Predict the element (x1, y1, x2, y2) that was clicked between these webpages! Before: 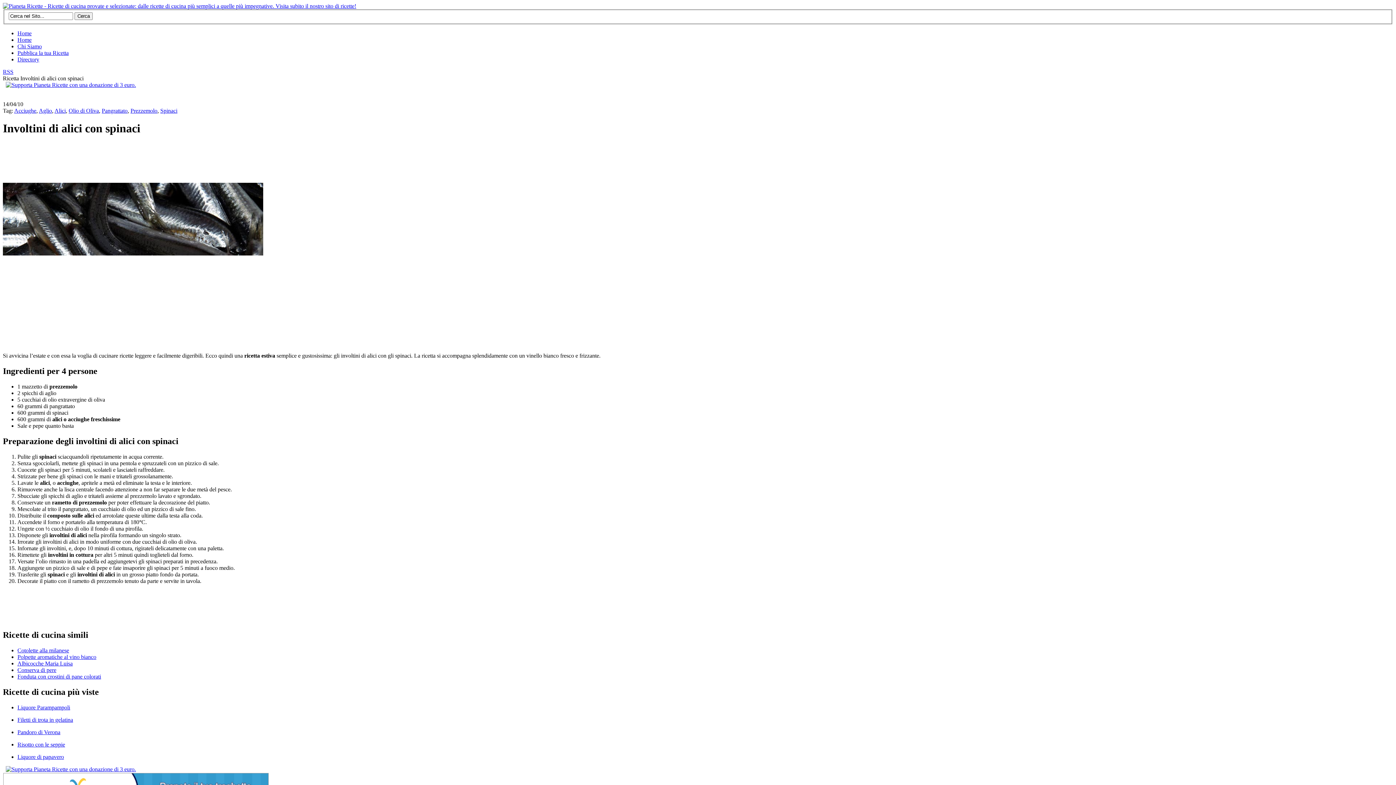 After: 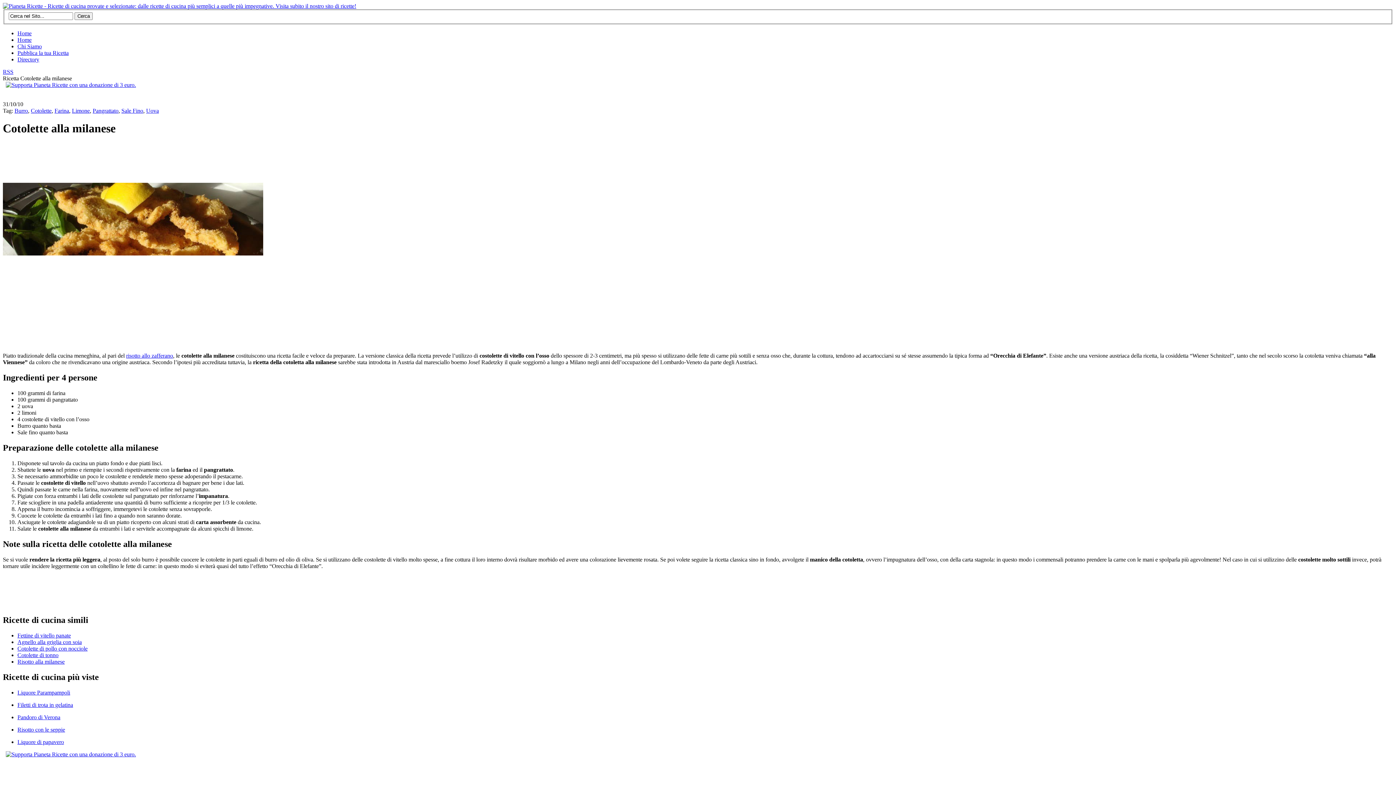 Action: label: Cotolette alla milanese bbox: (17, 647, 69, 653)